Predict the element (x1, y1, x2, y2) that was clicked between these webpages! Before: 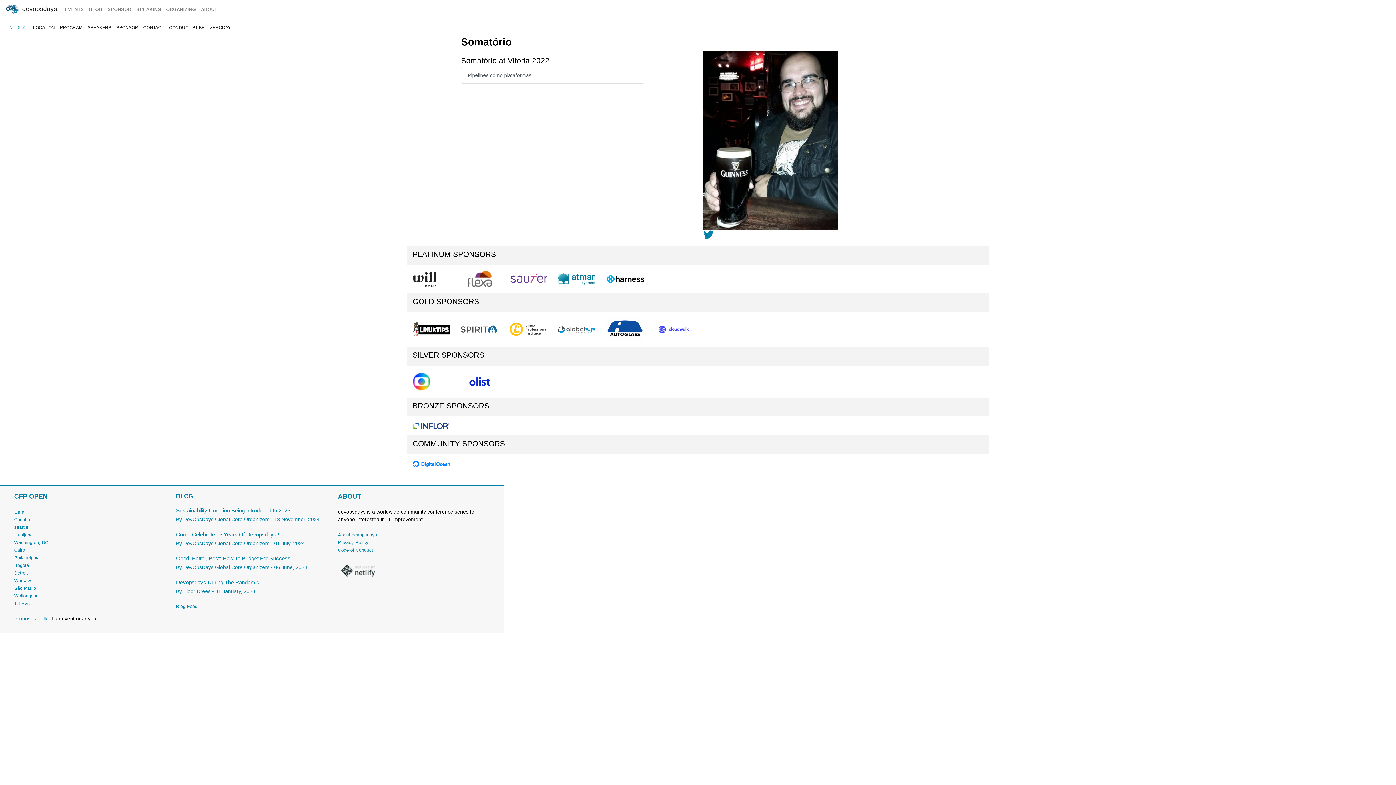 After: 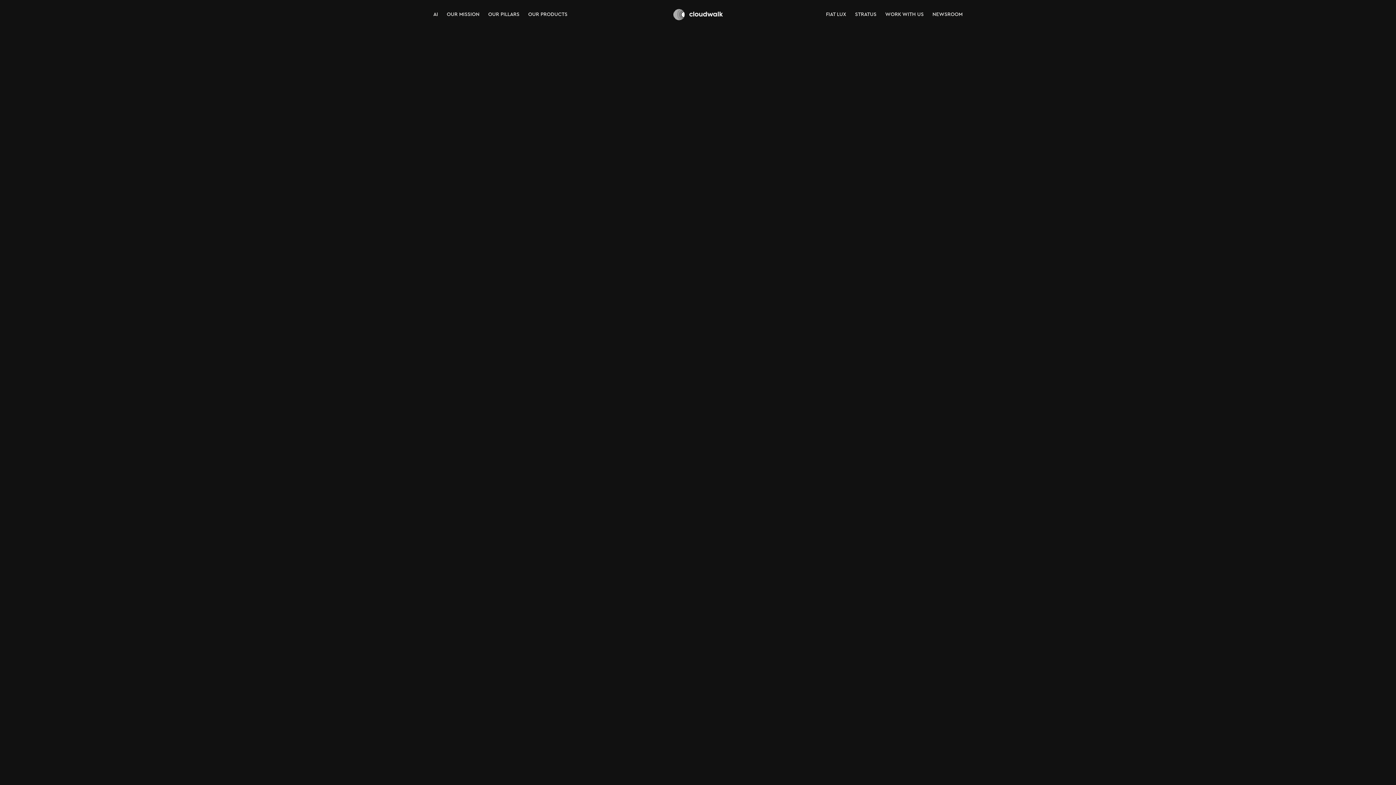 Action: bbox: (655, 326, 692, 332)